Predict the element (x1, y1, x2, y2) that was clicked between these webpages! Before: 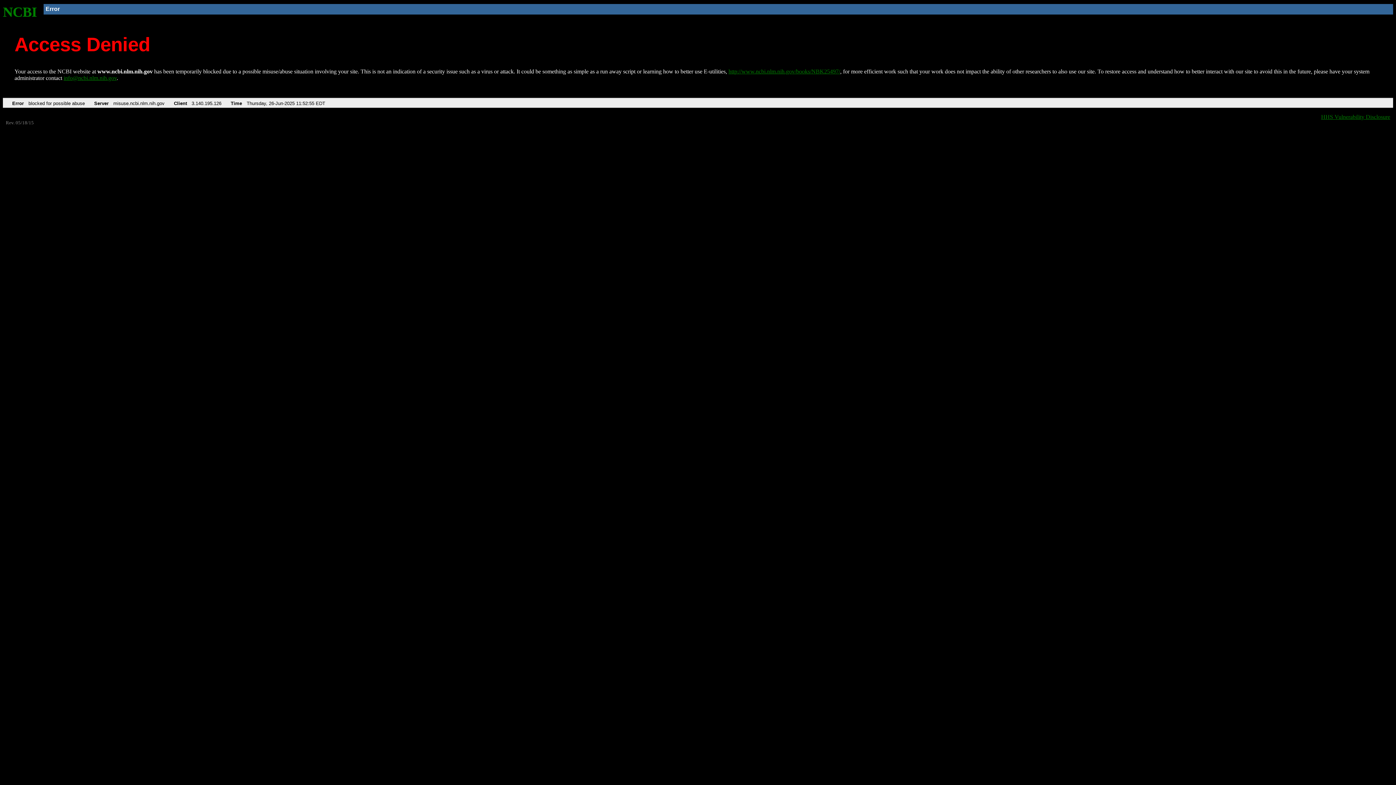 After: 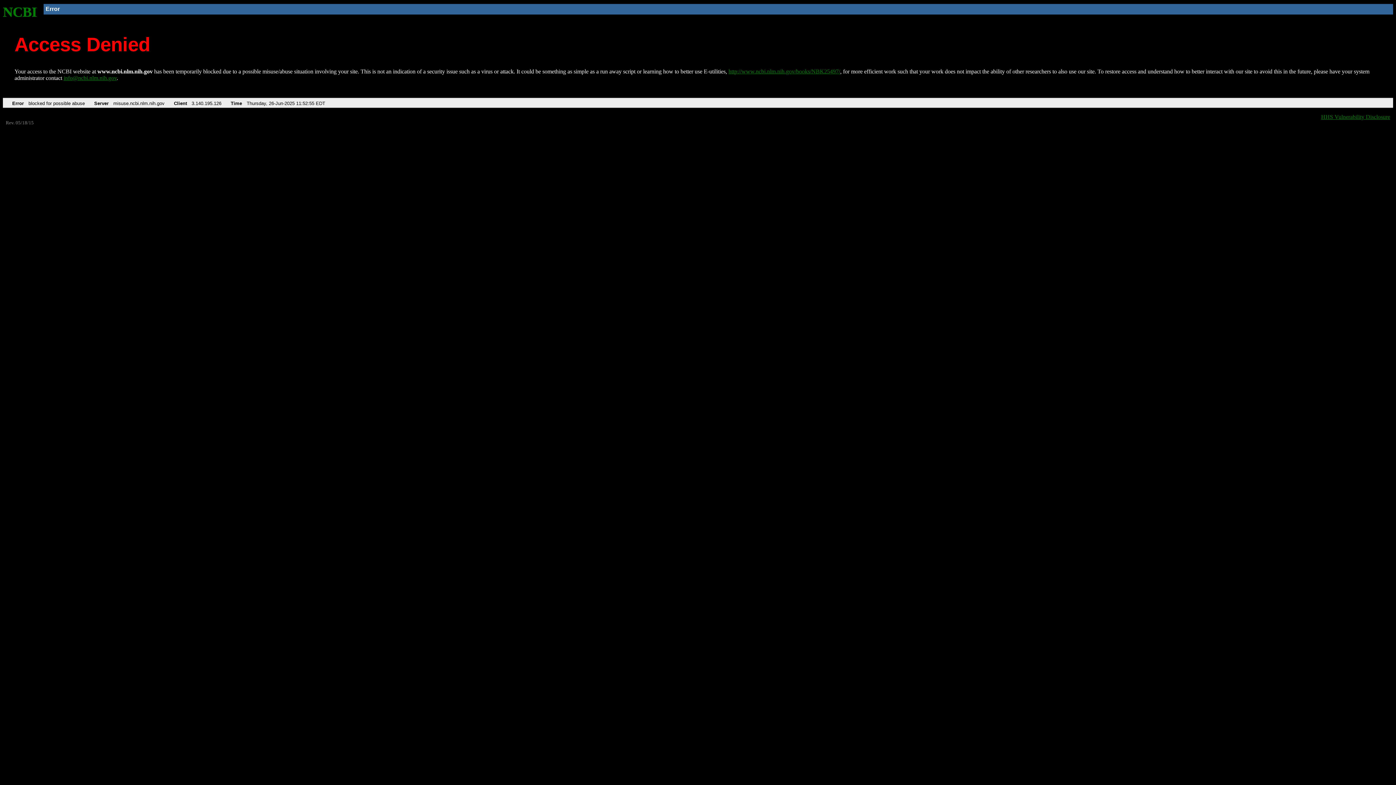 Action: bbox: (63, 75, 116, 81) label: info@ncbi.nlm.nih.gov